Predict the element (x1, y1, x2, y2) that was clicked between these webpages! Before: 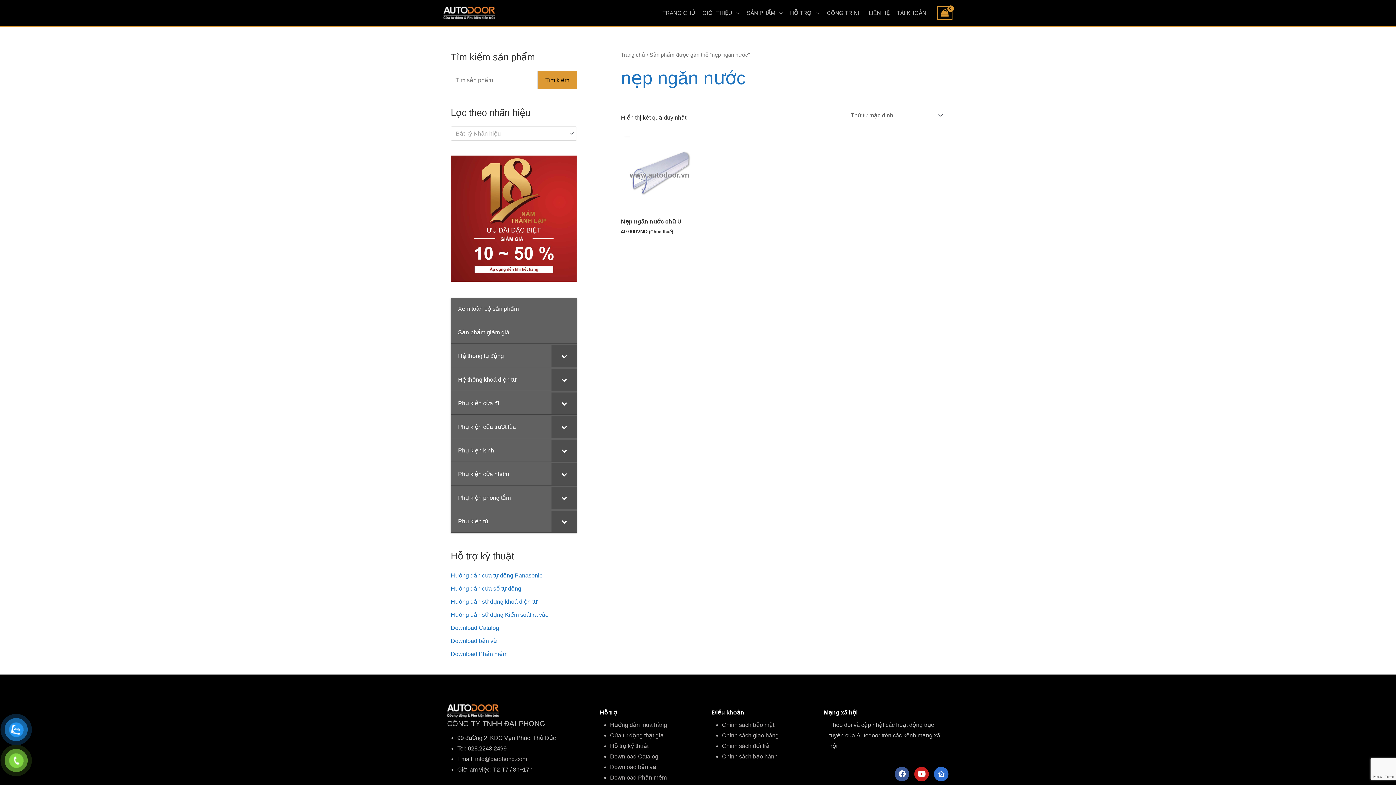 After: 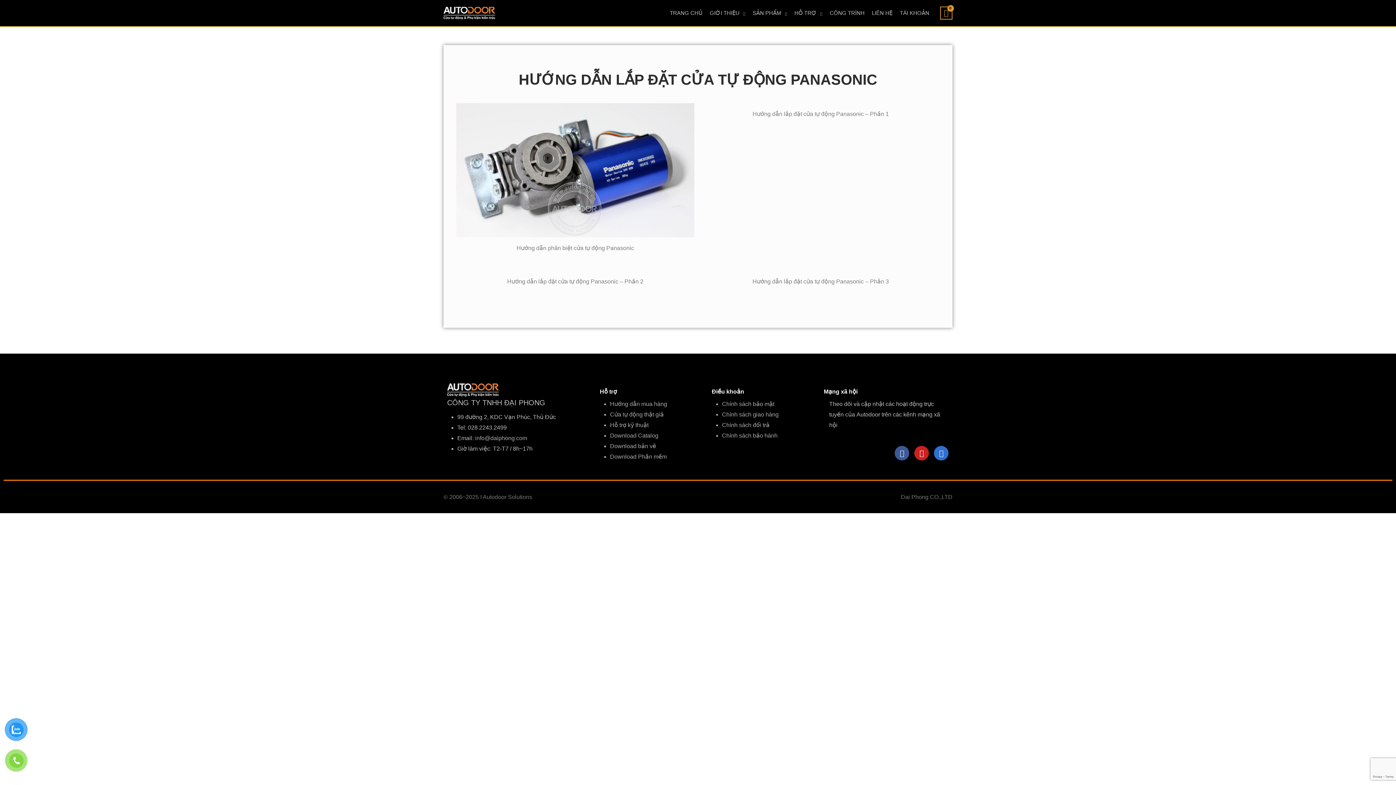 Action: bbox: (450, 572, 542, 578) label: Hướng dẫn cửa tự động Panasonic